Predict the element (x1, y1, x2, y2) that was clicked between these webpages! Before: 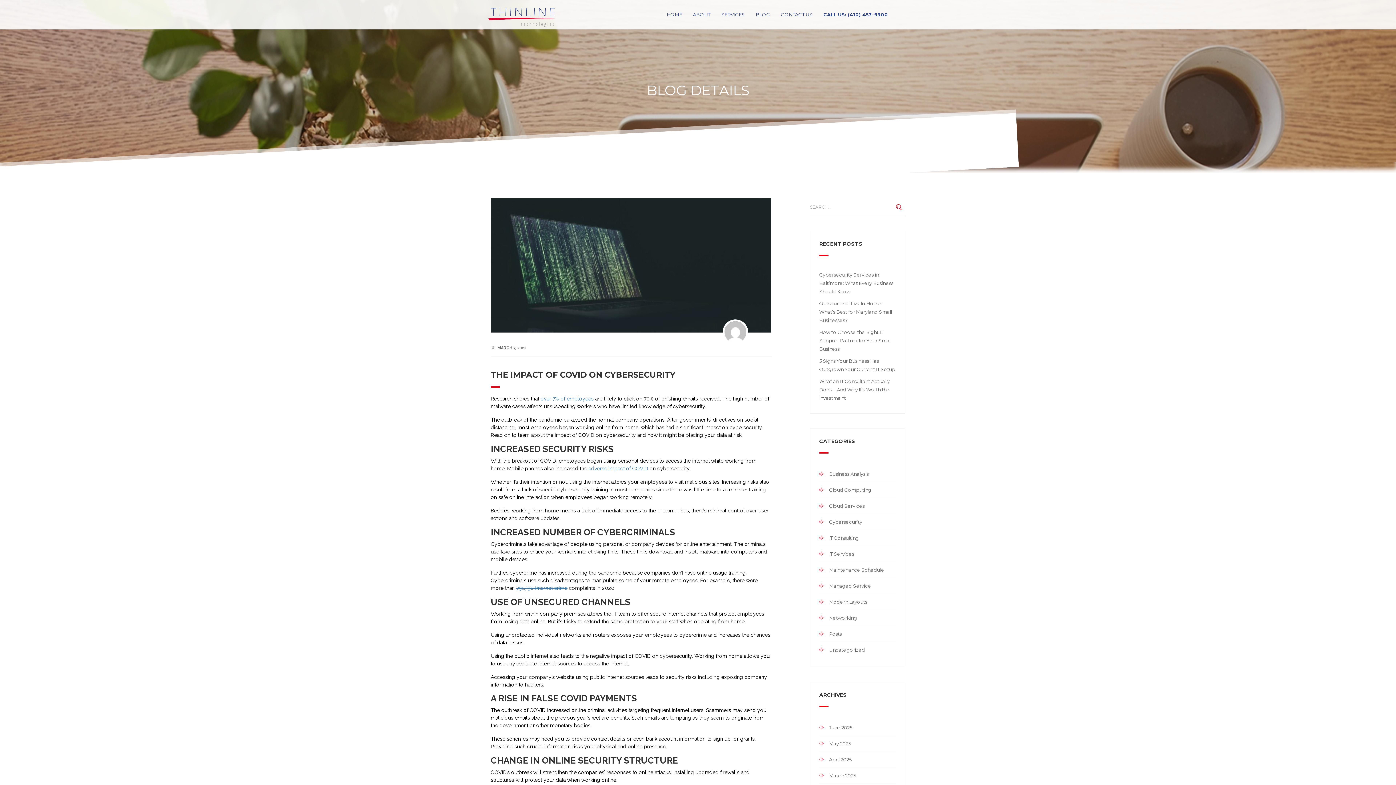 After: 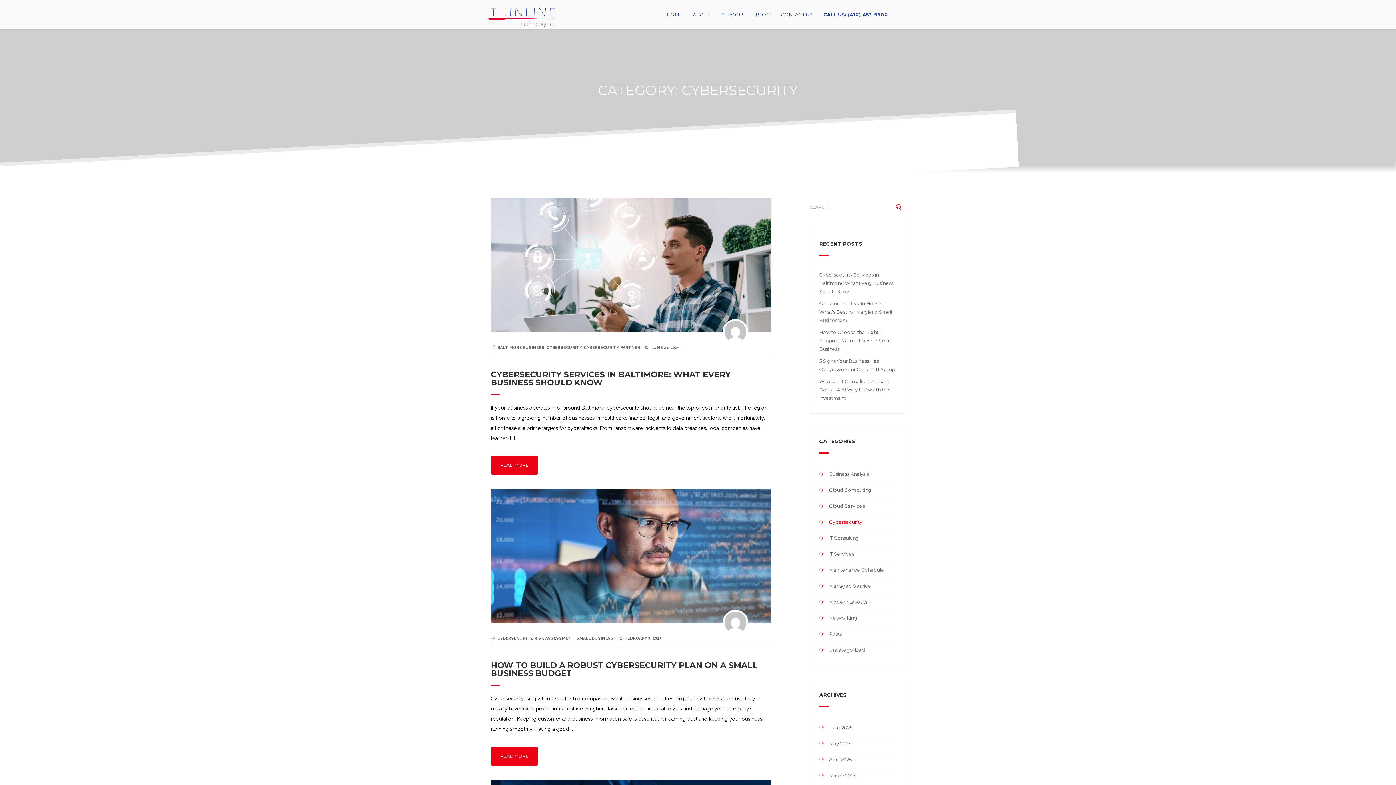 Action: bbox: (819, 517, 862, 526) label: Cybersecurity